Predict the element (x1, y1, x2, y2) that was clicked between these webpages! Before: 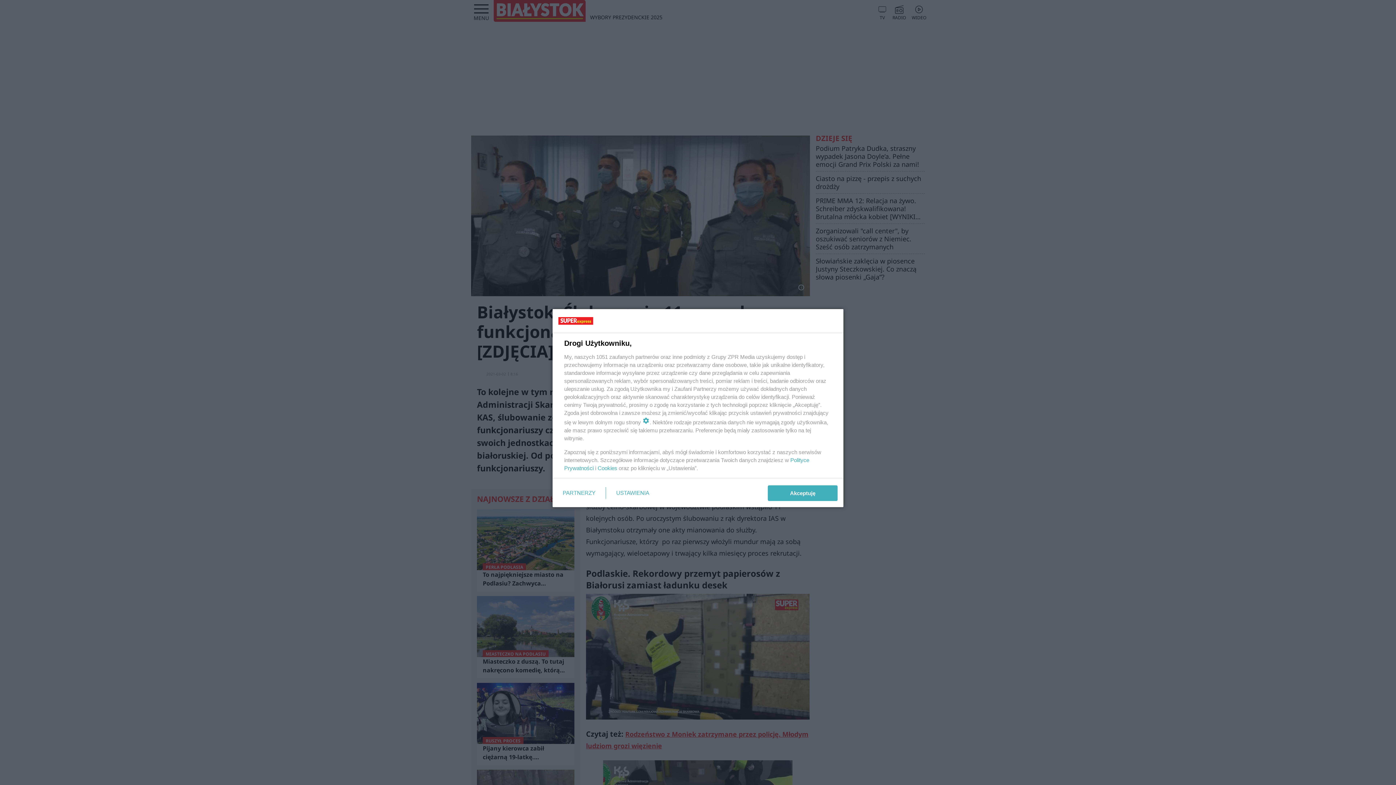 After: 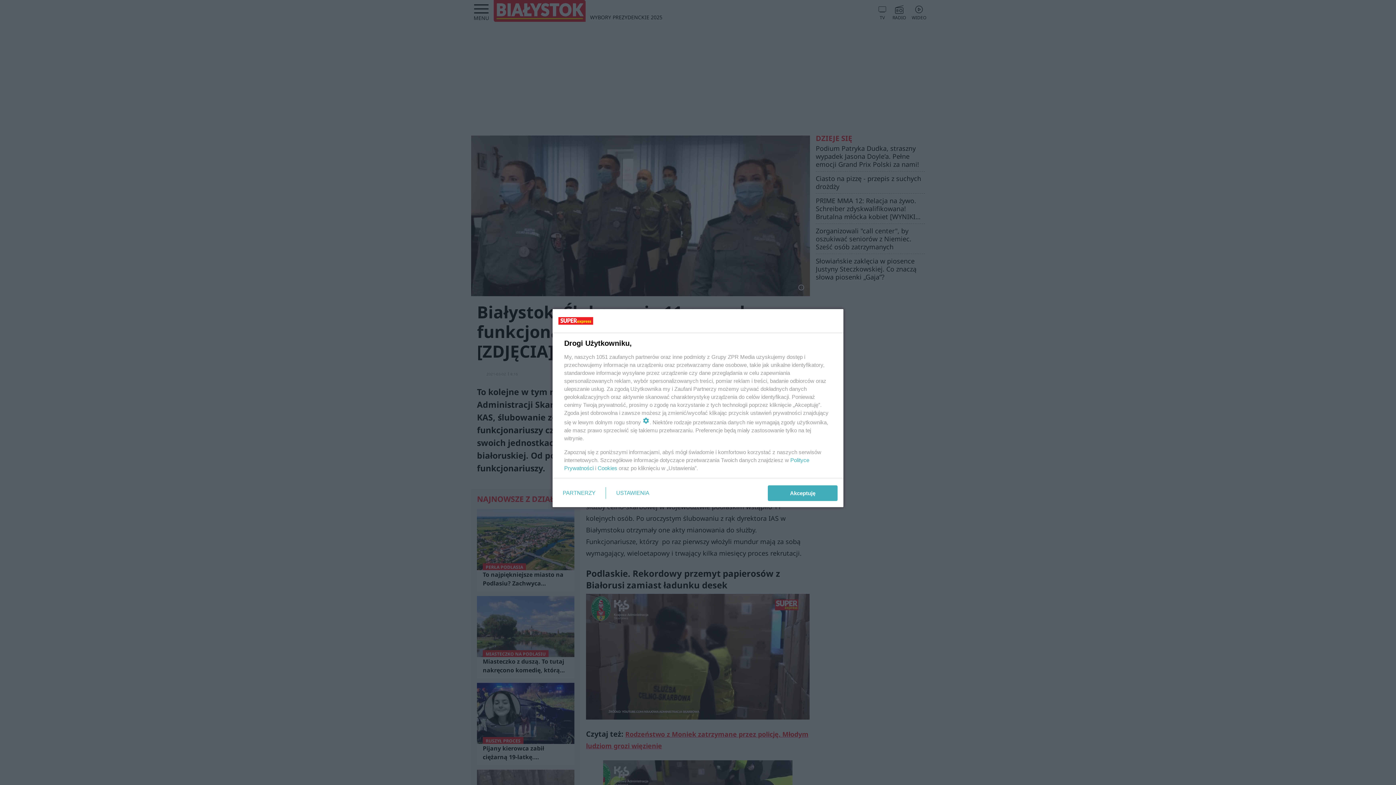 Action: bbox: (597, 465, 617, 471) label: Cookies